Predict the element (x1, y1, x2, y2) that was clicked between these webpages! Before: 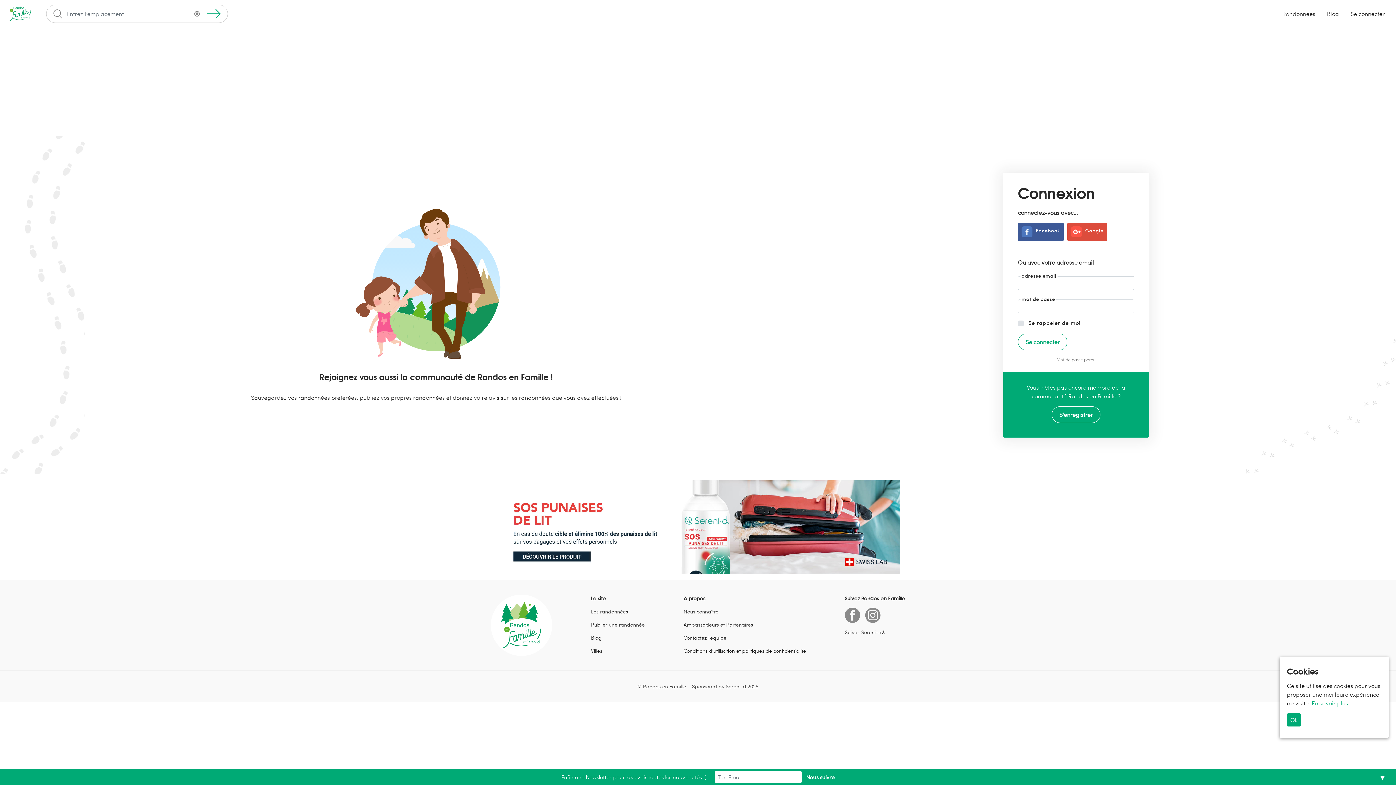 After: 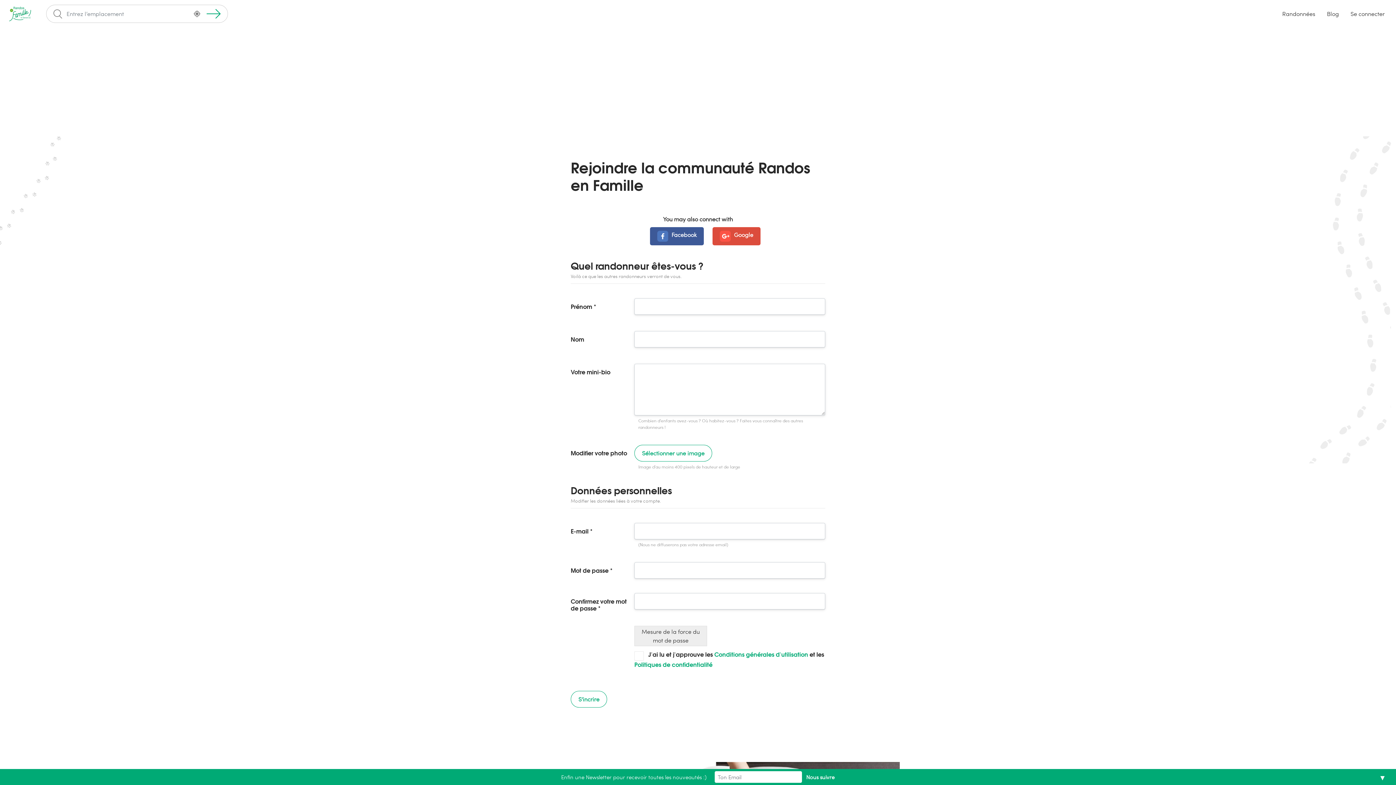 Action: label: S'enregistrer bbox: (1052, 406, 1100, 423)